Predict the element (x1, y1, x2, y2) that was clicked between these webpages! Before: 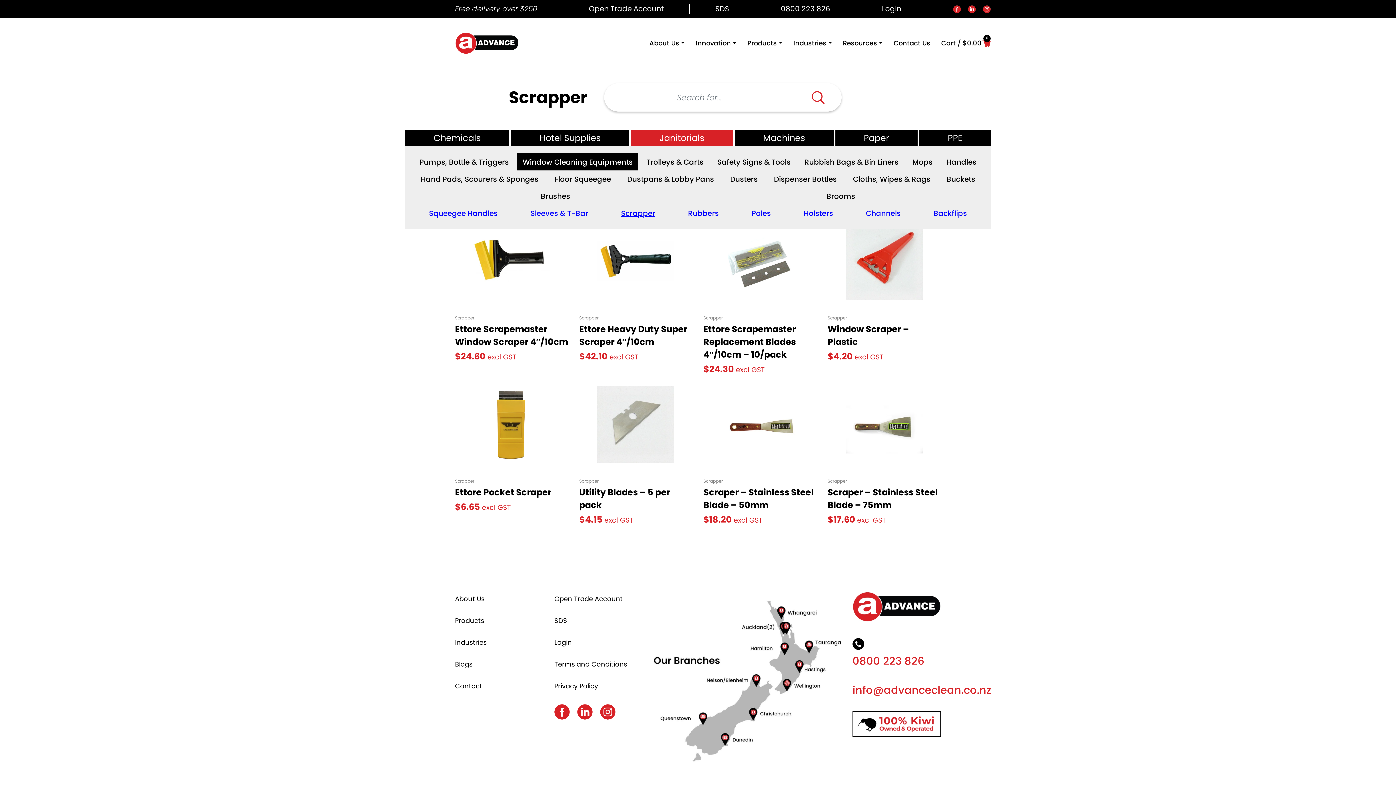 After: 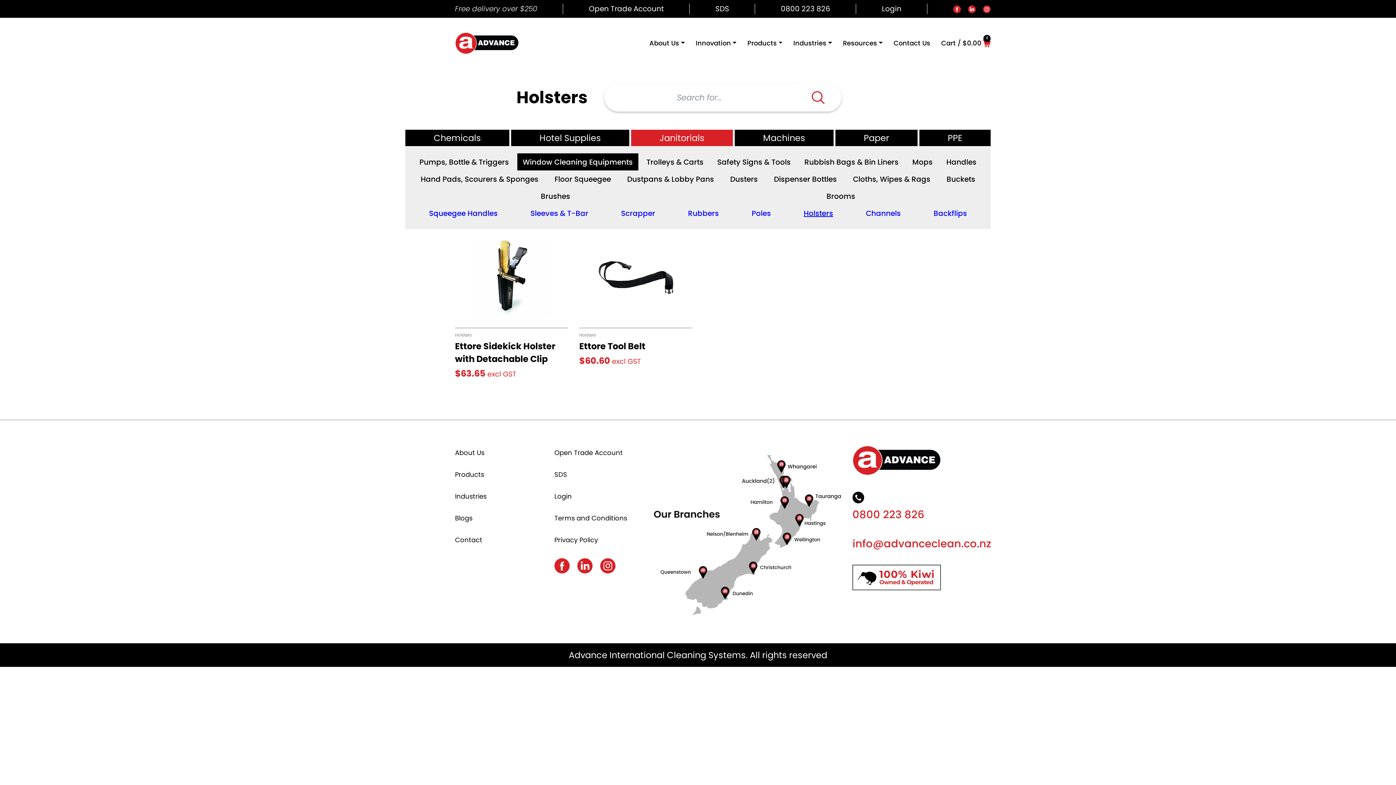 Action: bbox: (798, 204, 838, 221) label: Holsters